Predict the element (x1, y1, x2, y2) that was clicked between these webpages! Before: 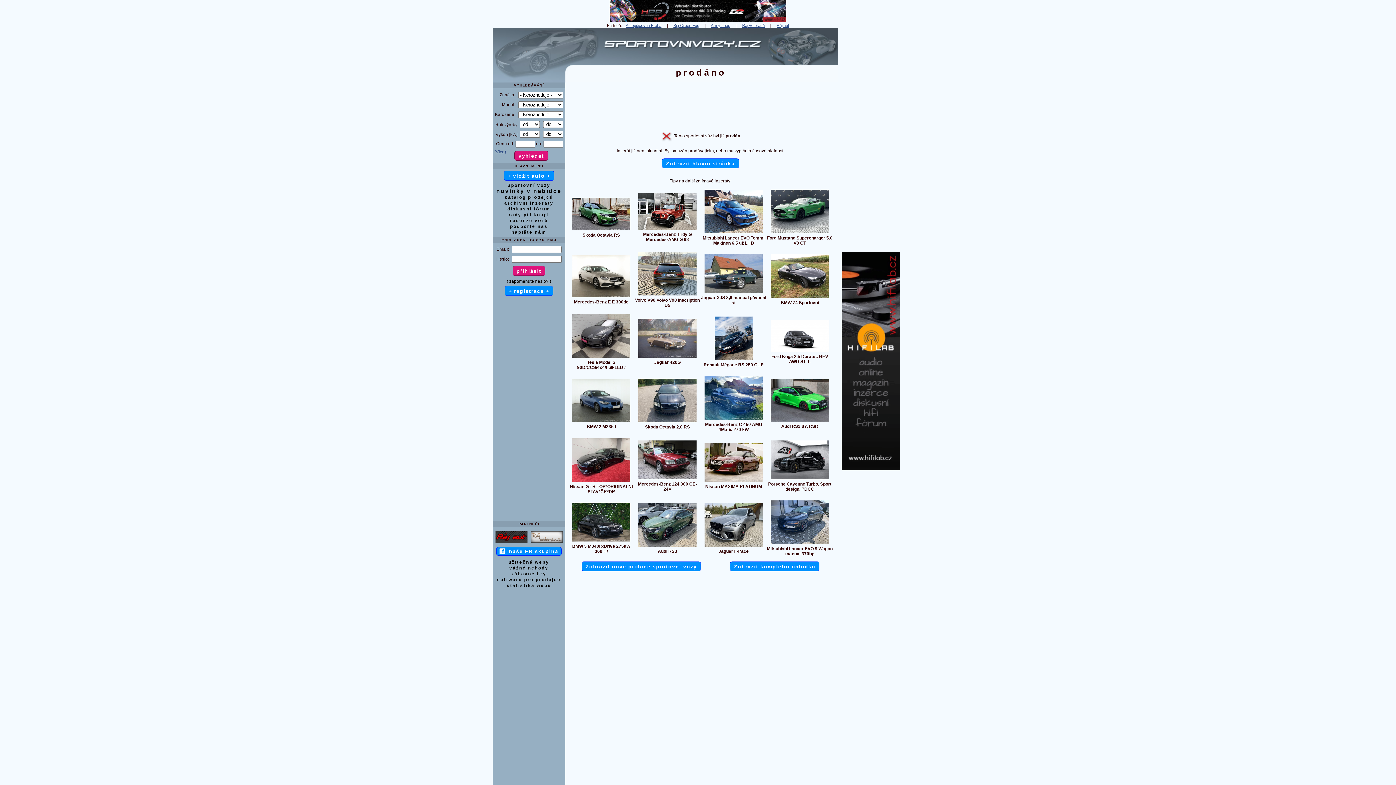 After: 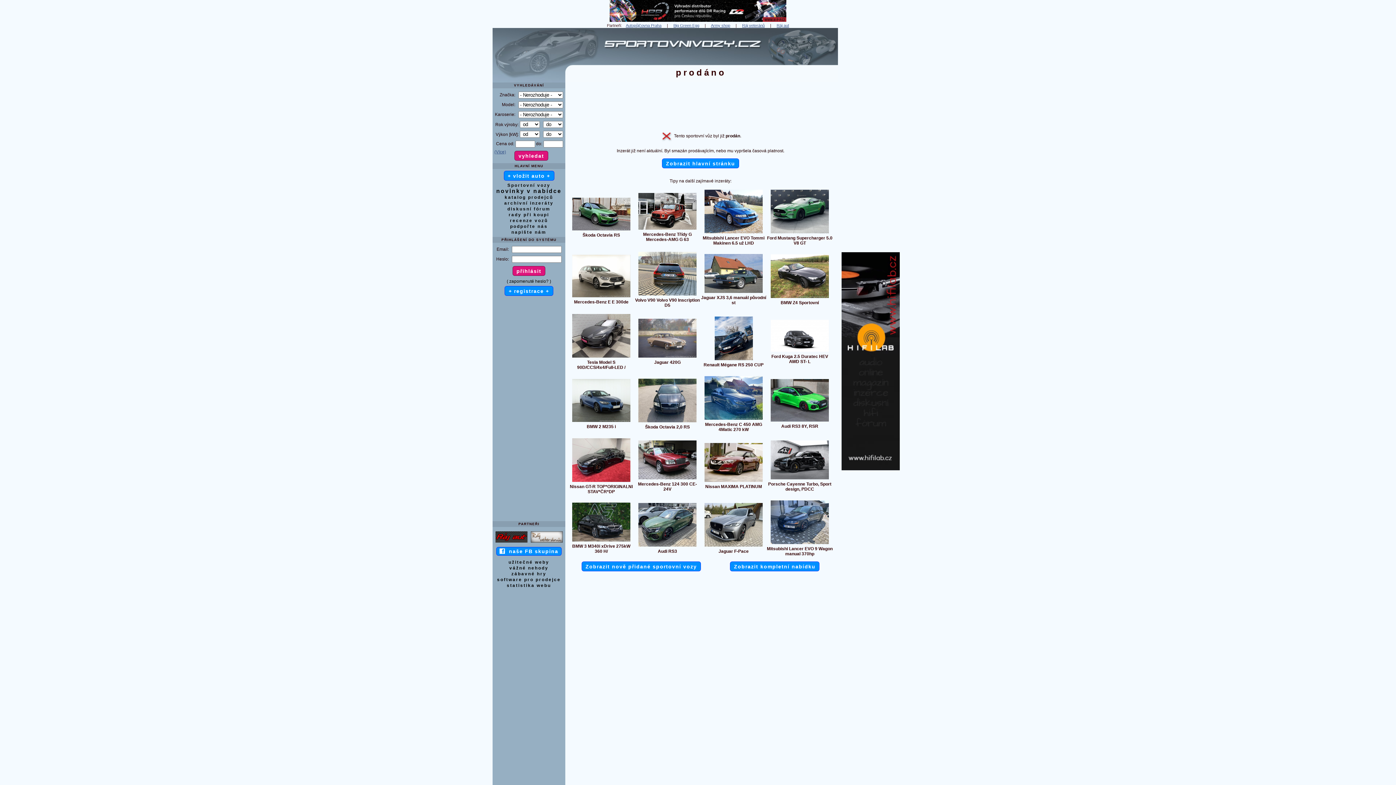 Action: bbox: (776, 23, 789, 27) label: Ráj aut